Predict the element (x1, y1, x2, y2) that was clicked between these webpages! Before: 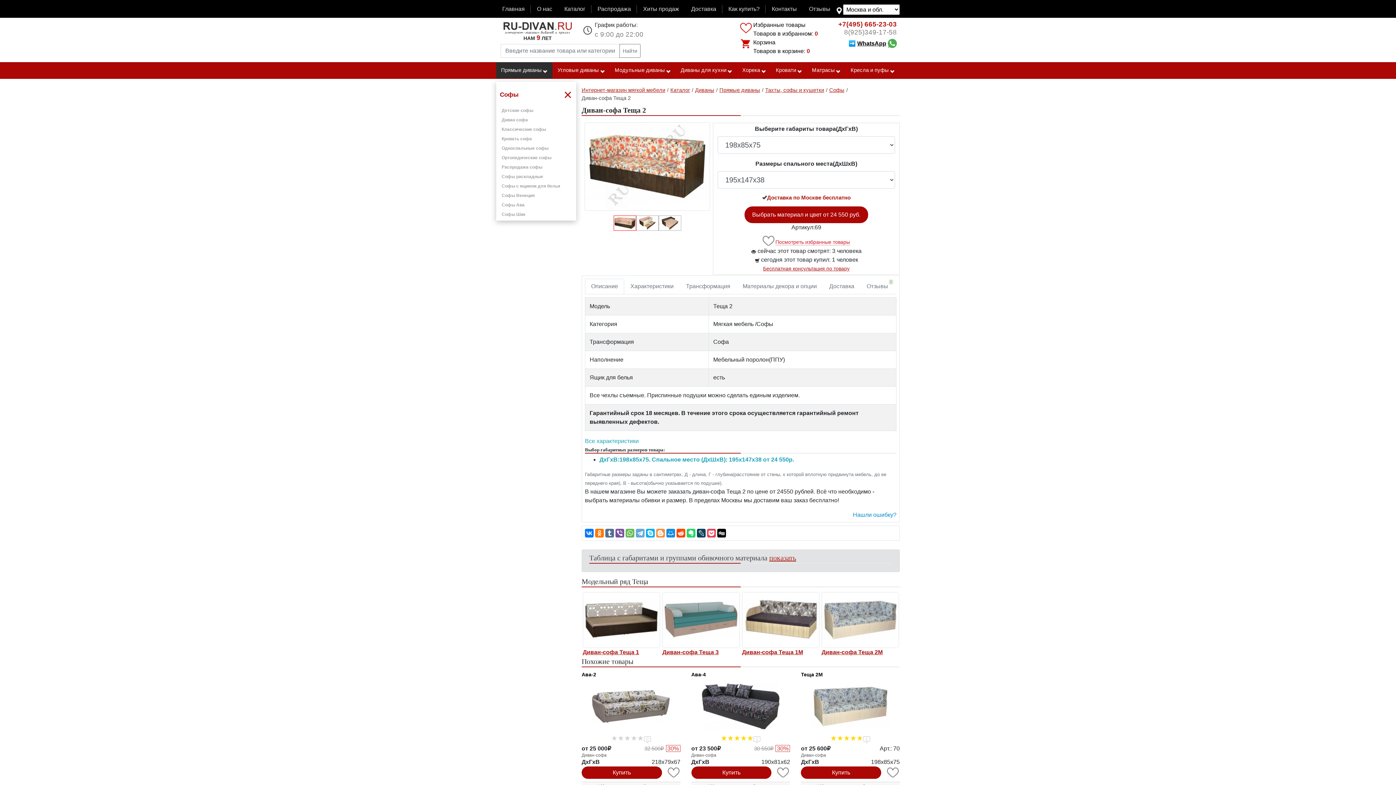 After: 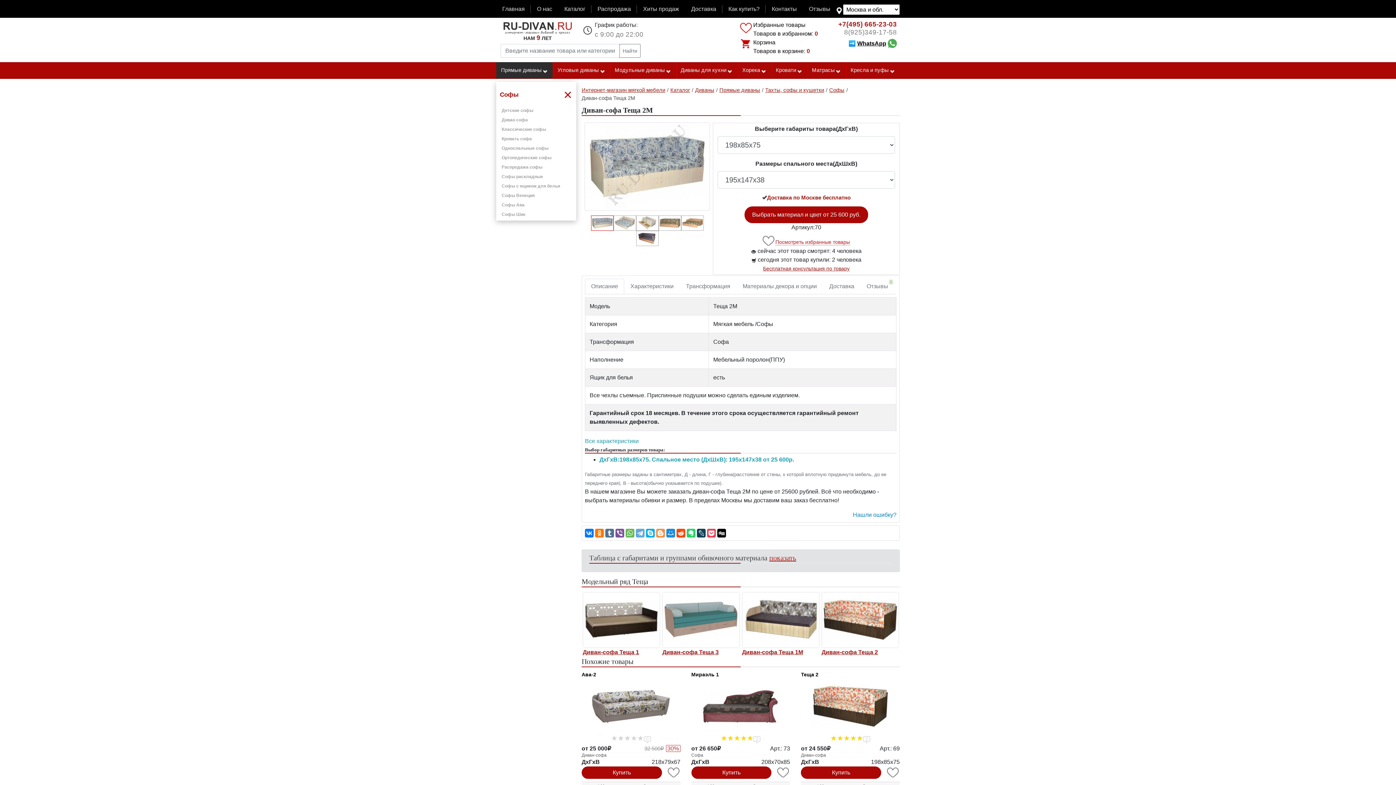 Action: bbox: (821, 649, 882, 655) label: Диван-софа Теща 2М